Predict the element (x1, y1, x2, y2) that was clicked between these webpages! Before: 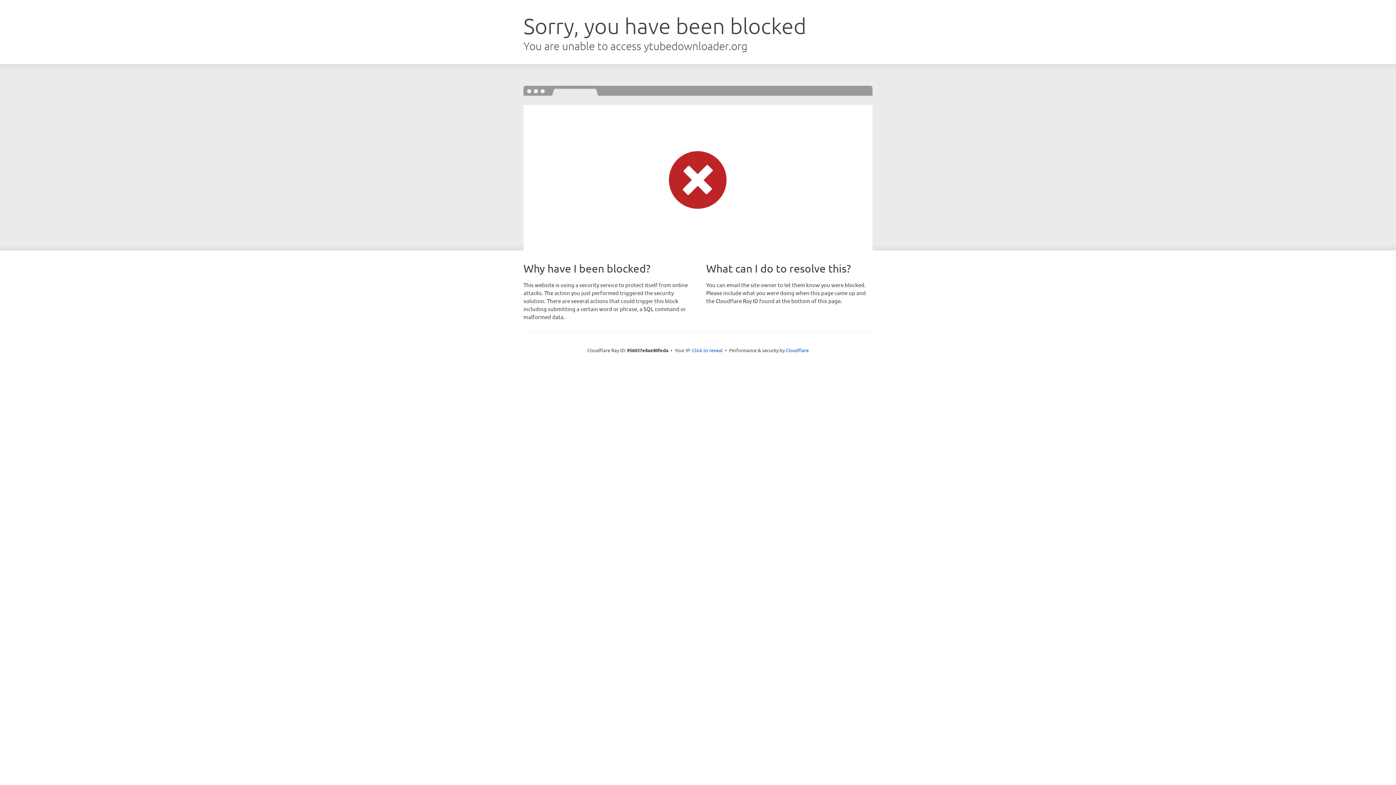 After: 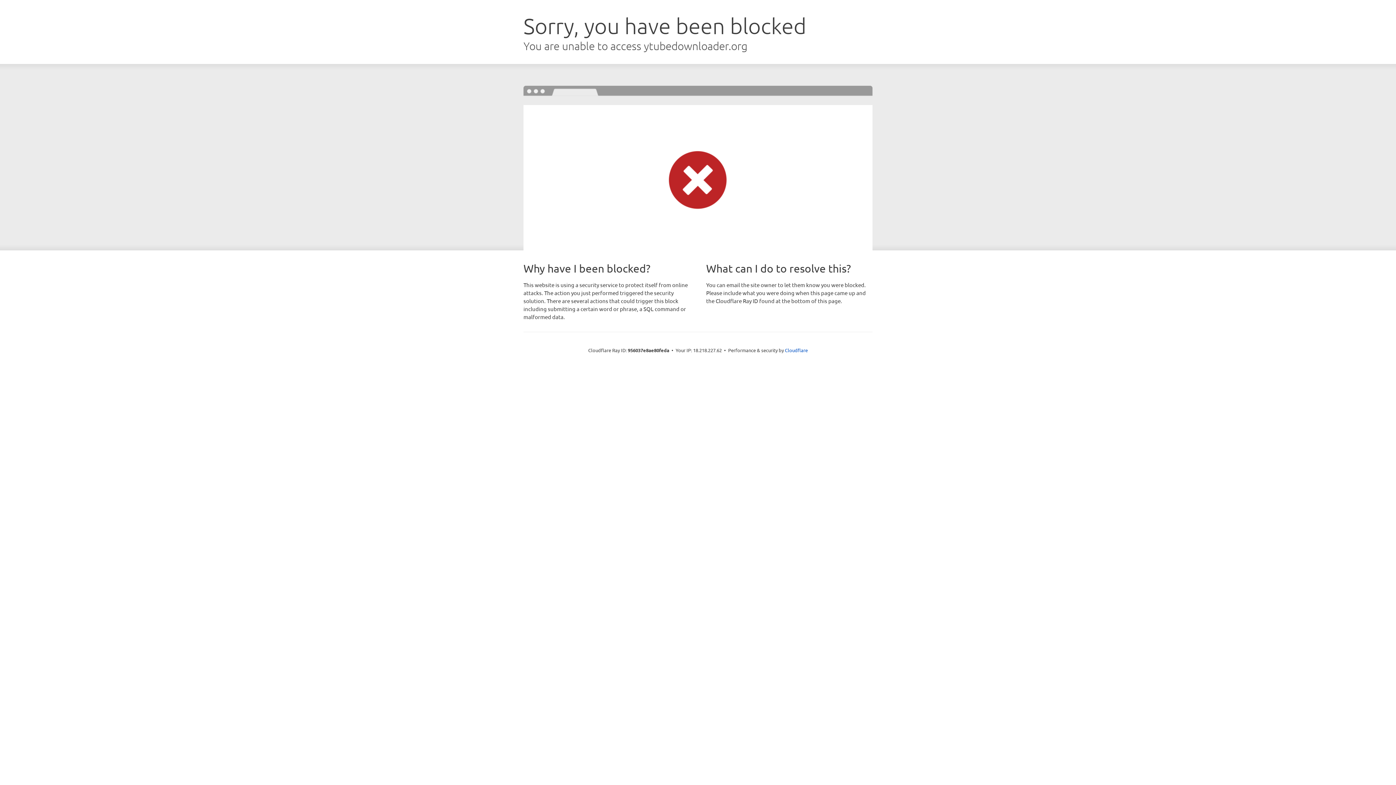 Action: bbox: (692, 346, 722, 353) label: Click to reveal